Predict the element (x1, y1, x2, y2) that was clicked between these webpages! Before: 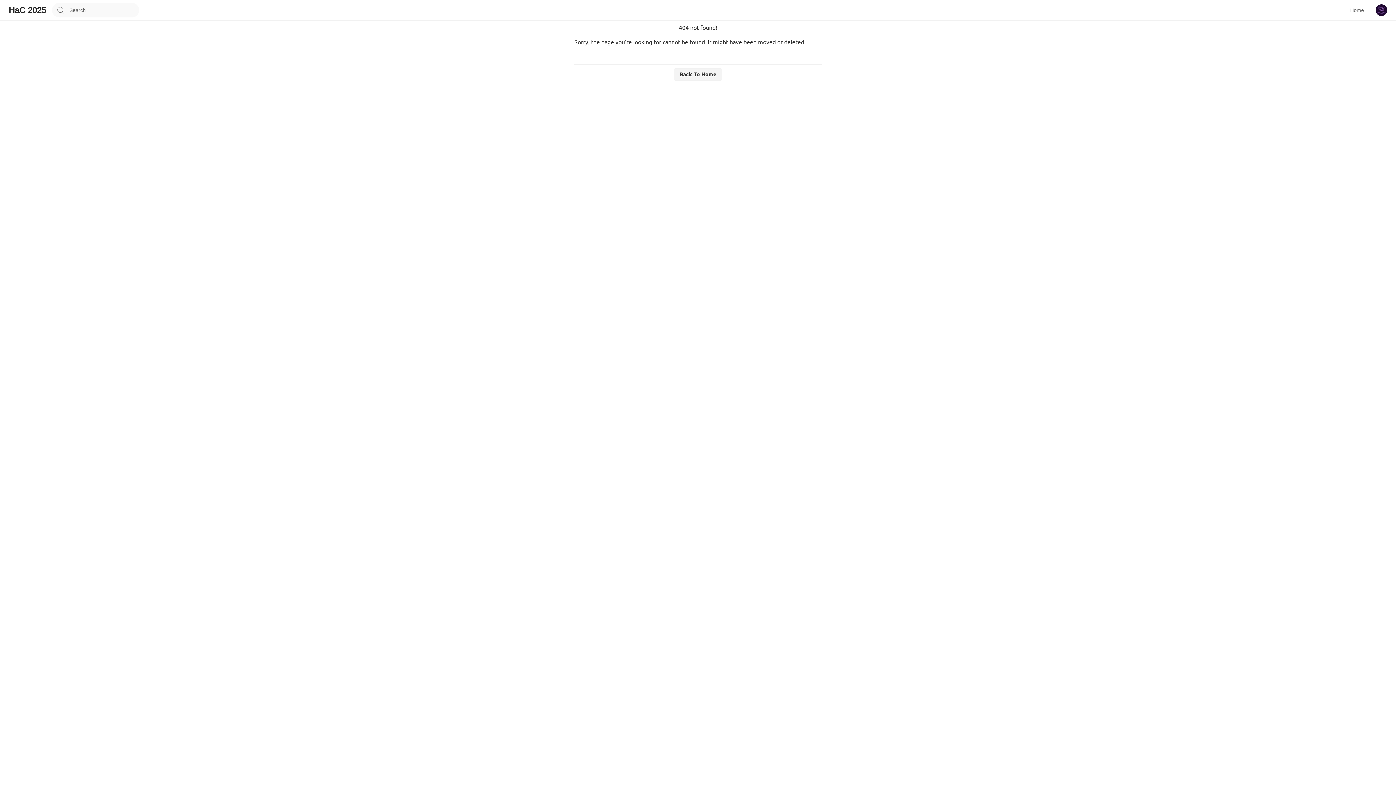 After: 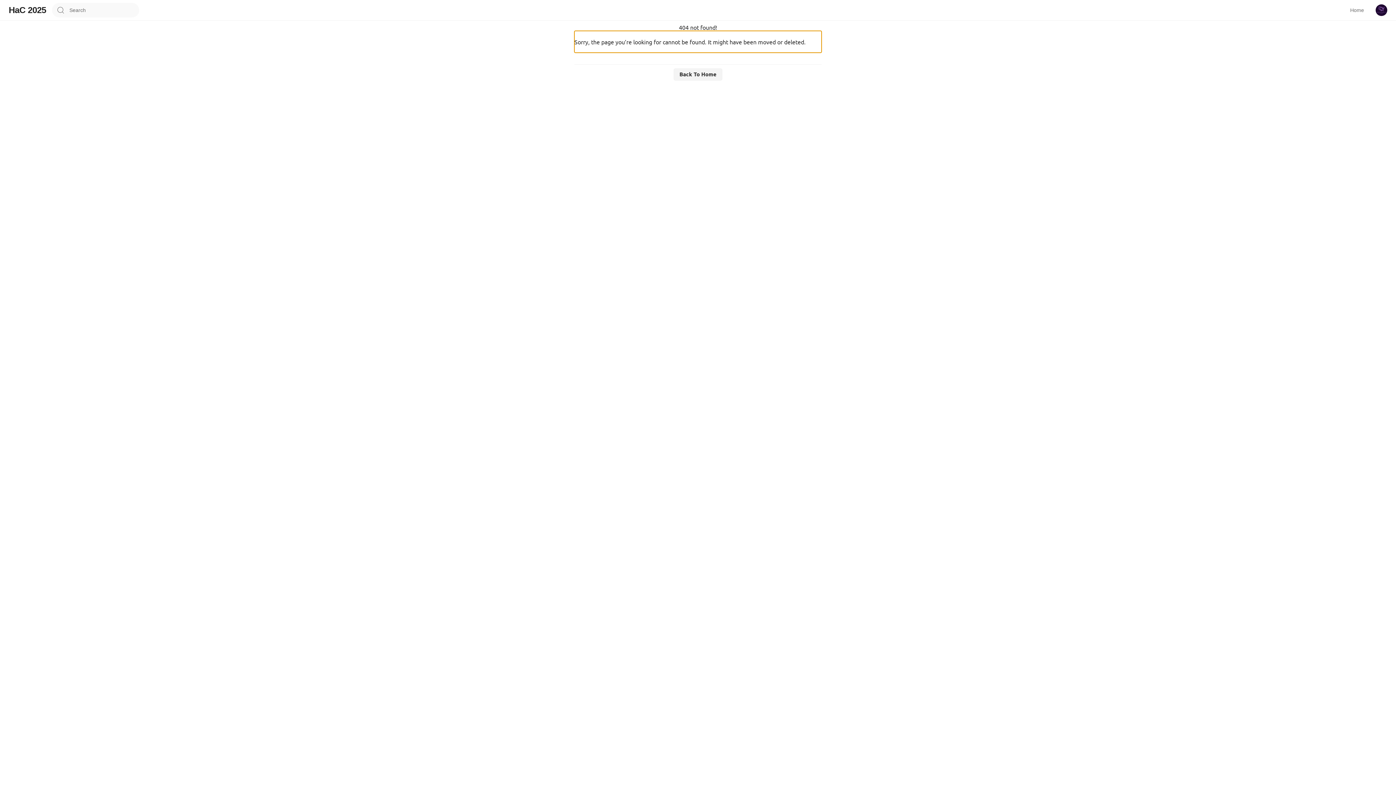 Action: label: Sorry, the page you’re looking for cannot be found. It might have been moved or deleted. bbox: (574, 30, 821, 52)